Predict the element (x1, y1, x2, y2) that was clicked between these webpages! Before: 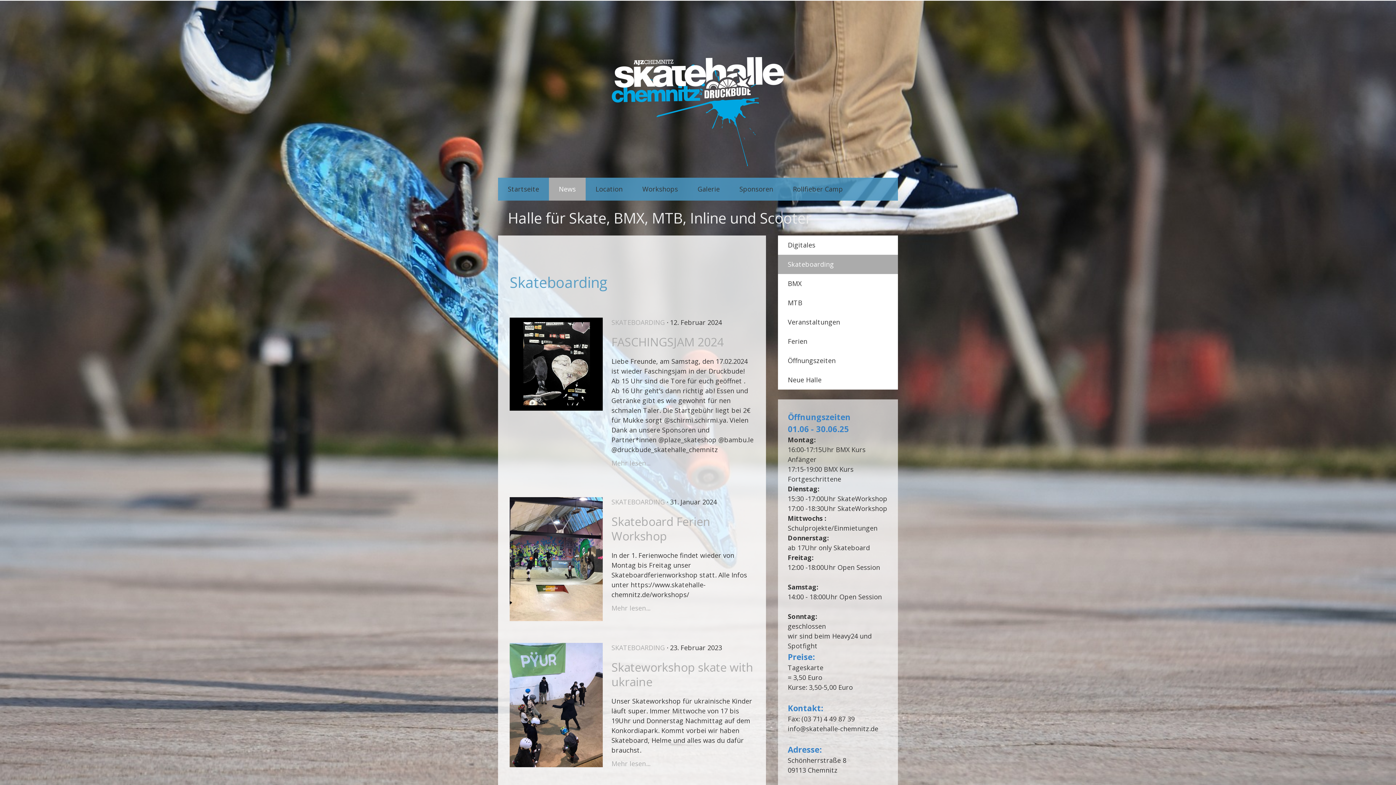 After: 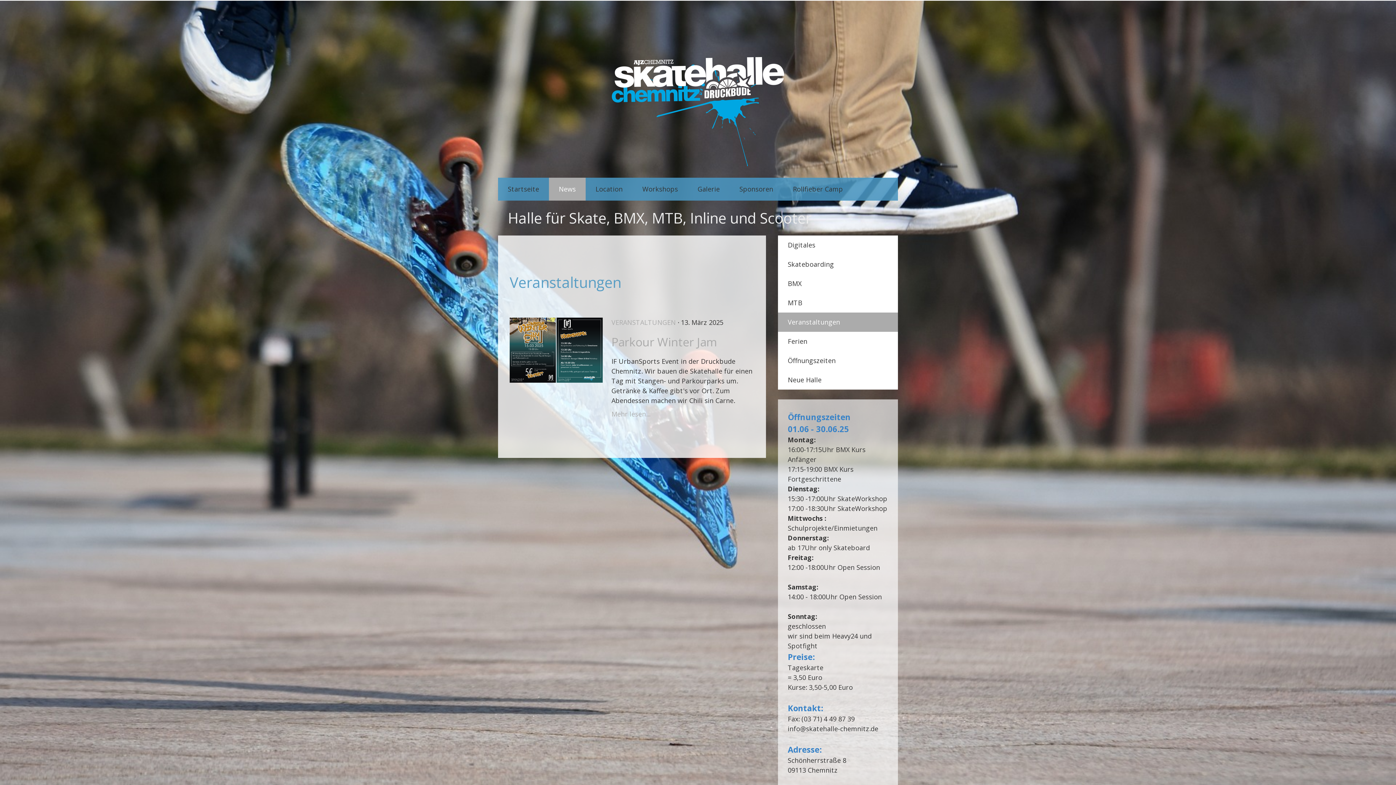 Action: bbox: (778, 312, 898, 331) label: Veranstaltungen